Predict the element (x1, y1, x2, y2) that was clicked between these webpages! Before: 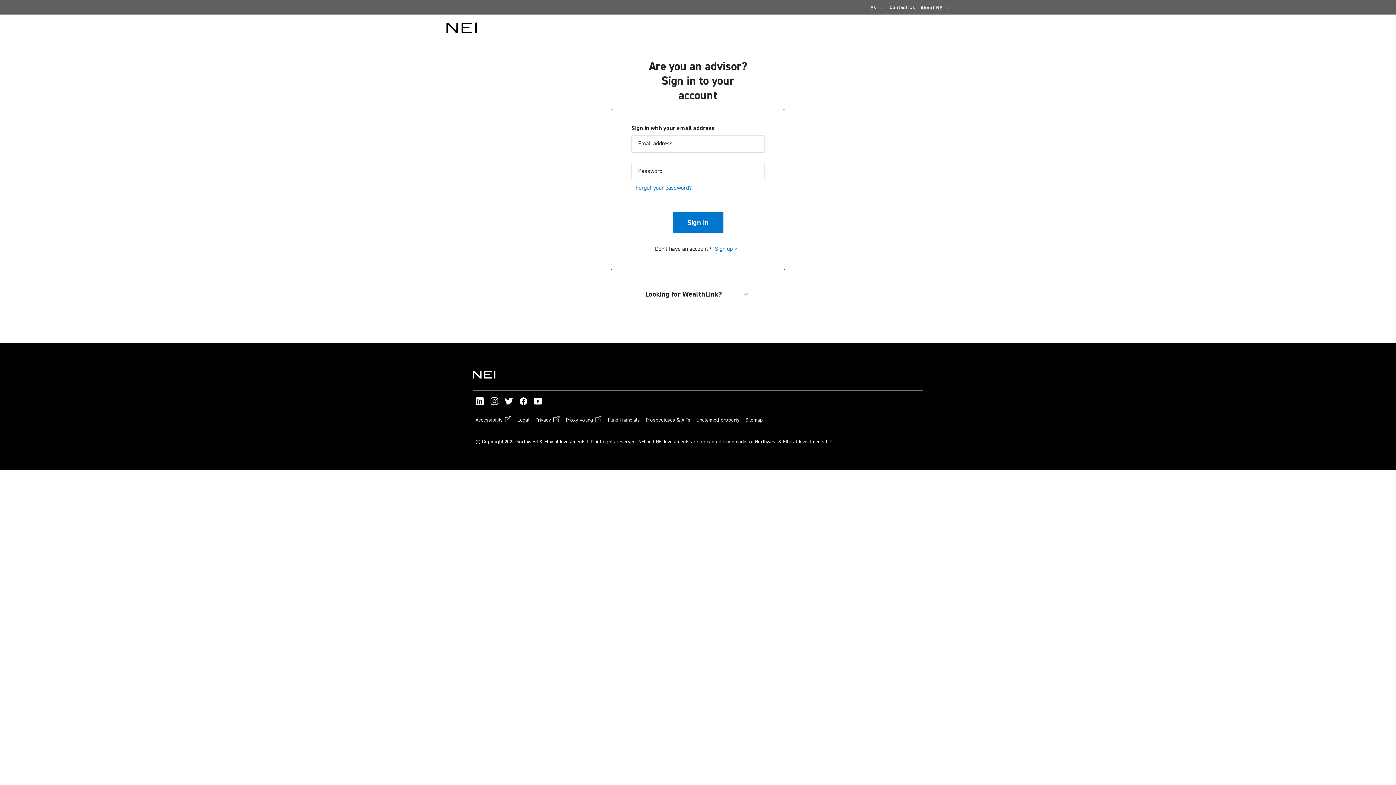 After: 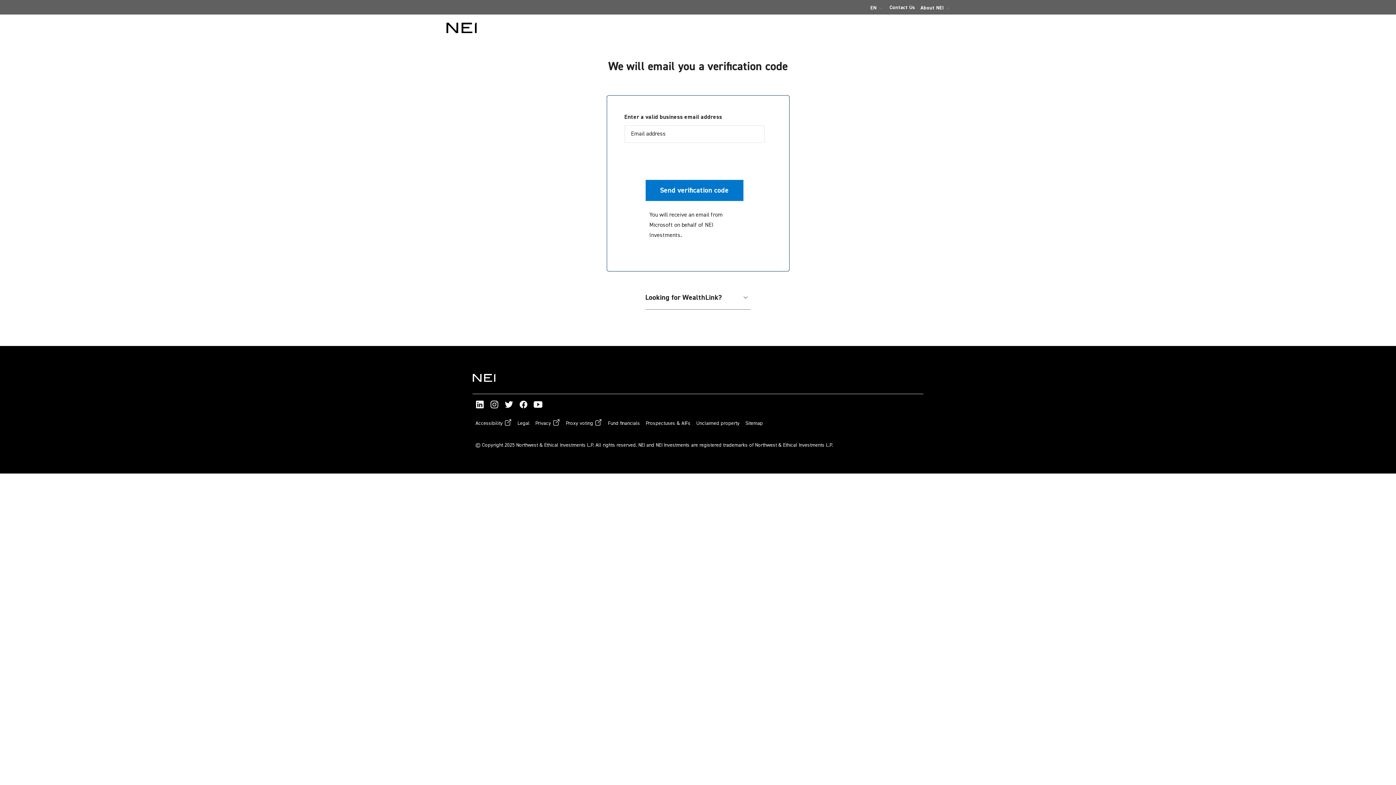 Action: label: Sign up > bbox: (711, 244, 741, 254)